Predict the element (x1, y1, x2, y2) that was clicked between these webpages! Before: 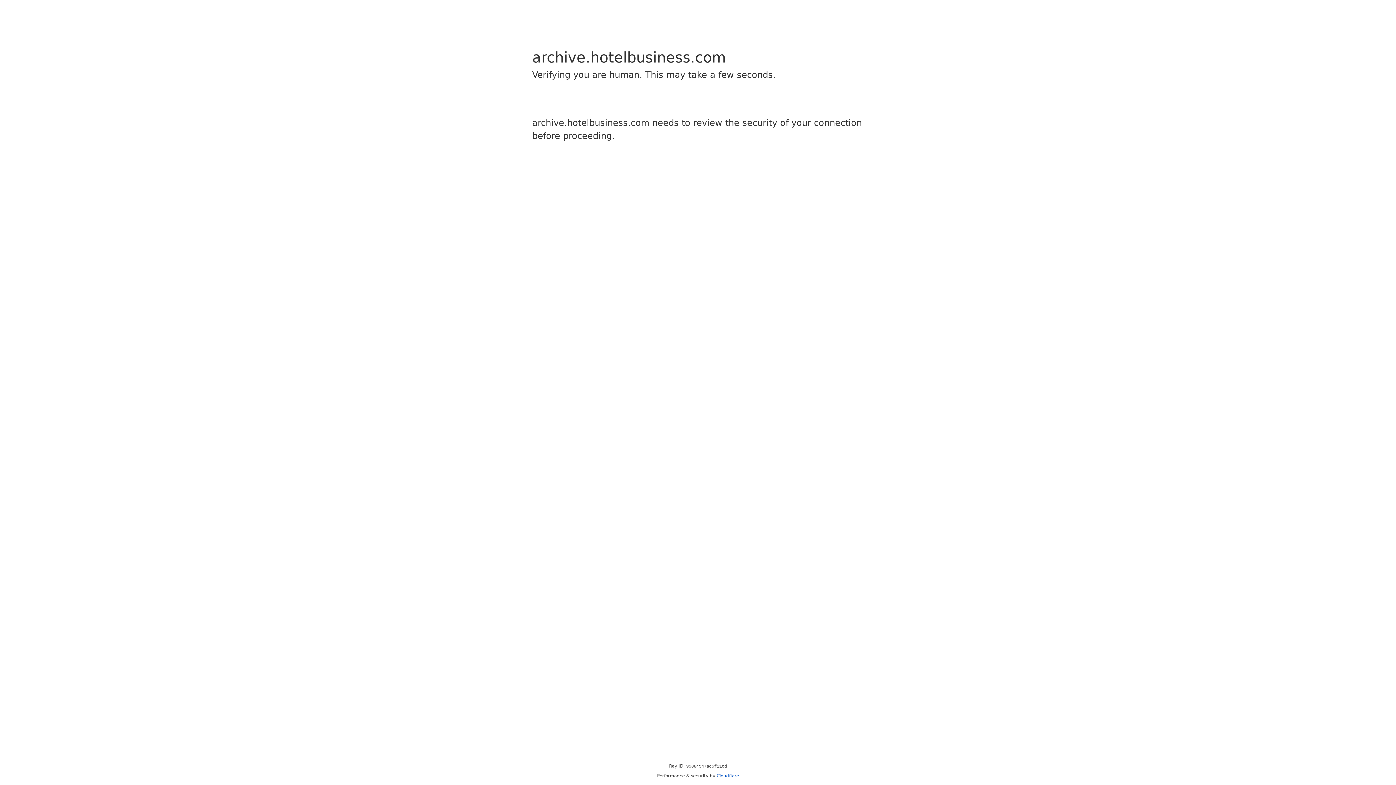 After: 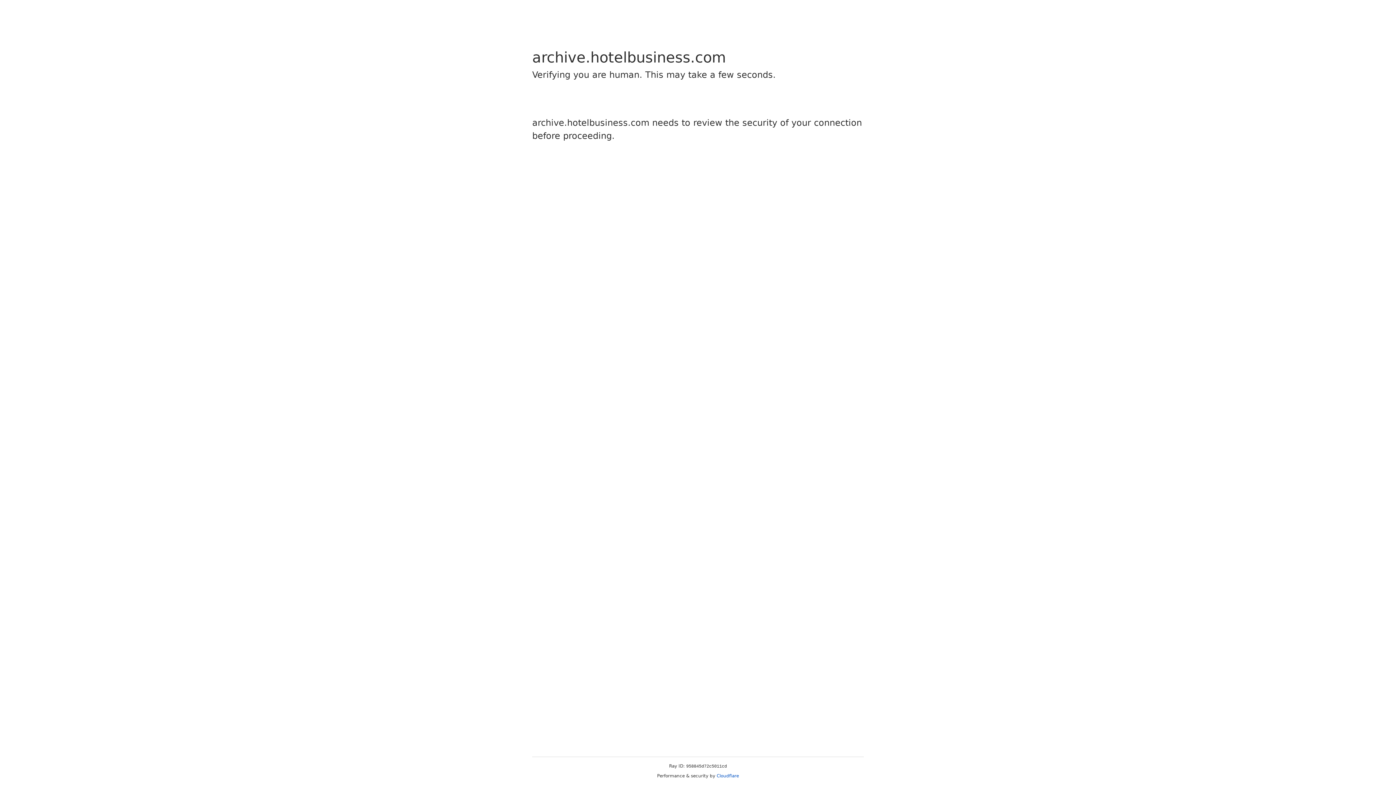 Action: bbox: (716, 773, 739, 778) label: Cloudflare